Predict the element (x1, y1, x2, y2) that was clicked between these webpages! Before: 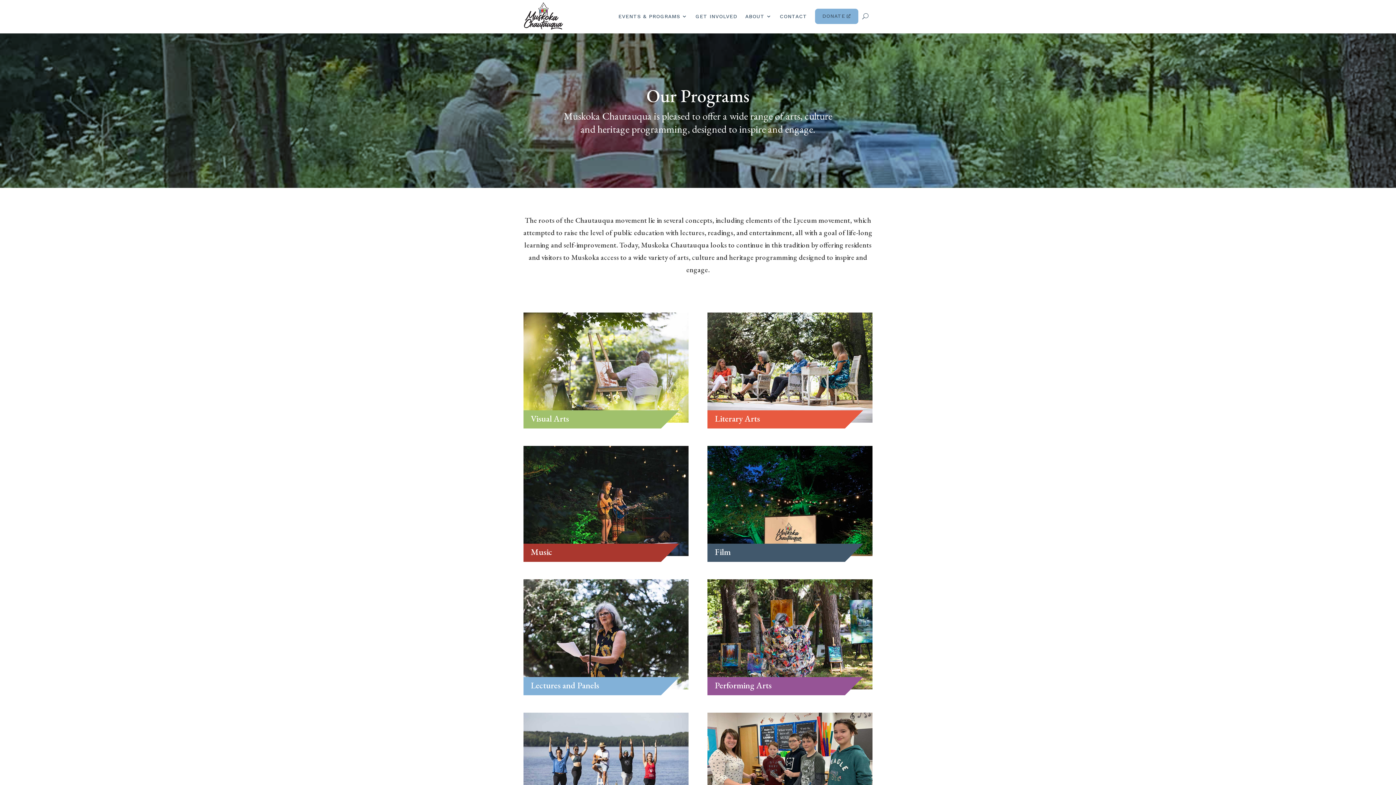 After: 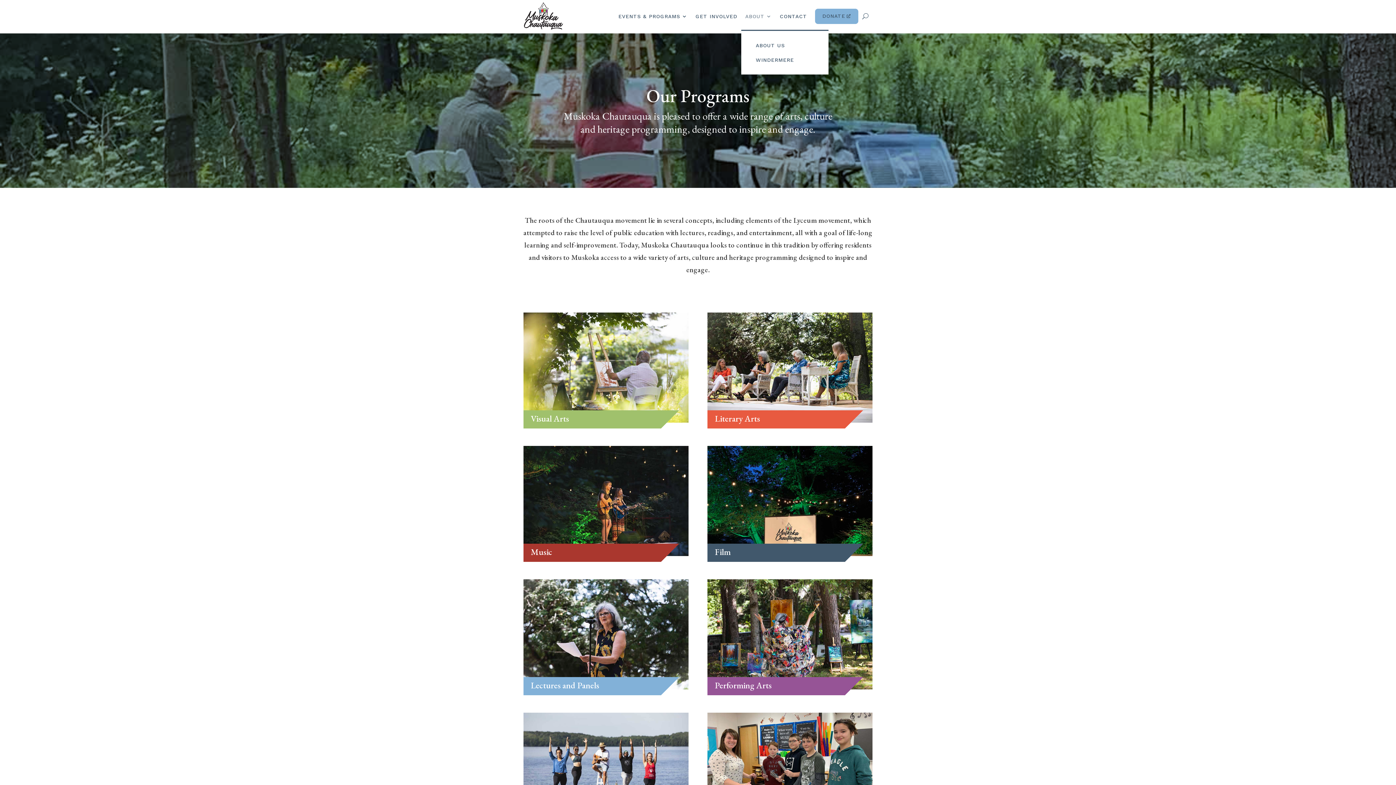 Action: label: ABOUT bbox: (745, 13, 772, 18)